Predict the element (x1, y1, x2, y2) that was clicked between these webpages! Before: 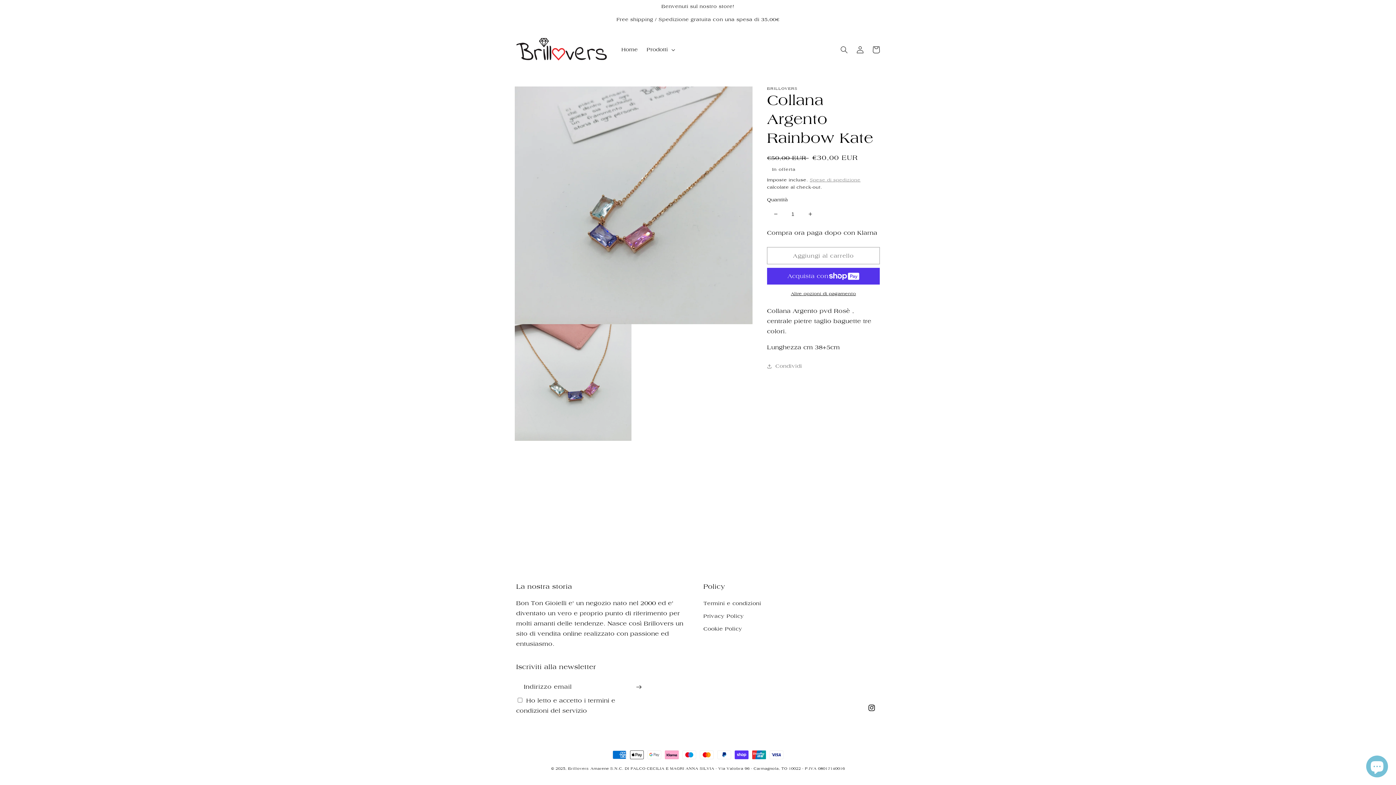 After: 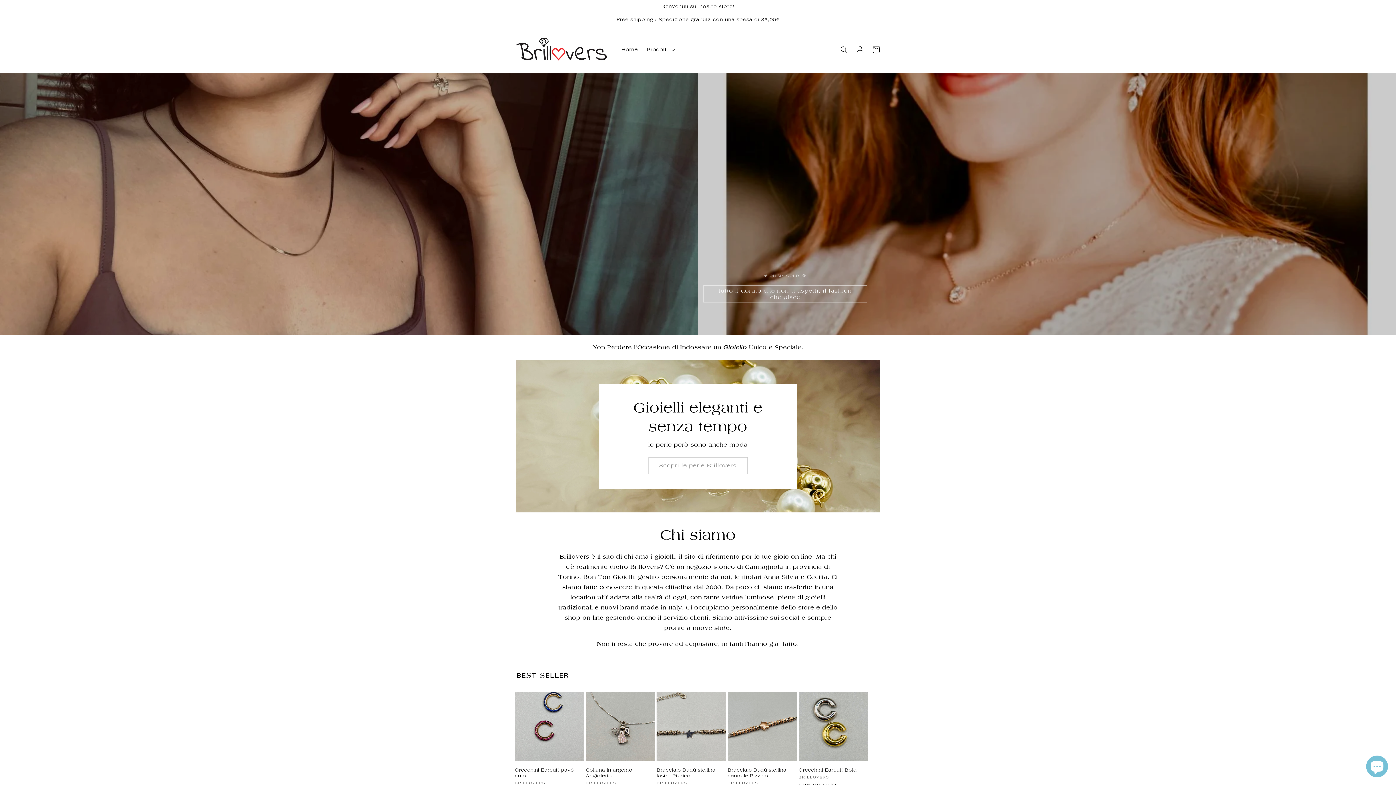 Action: label: Home bbox: (617, 42, 642, 57)